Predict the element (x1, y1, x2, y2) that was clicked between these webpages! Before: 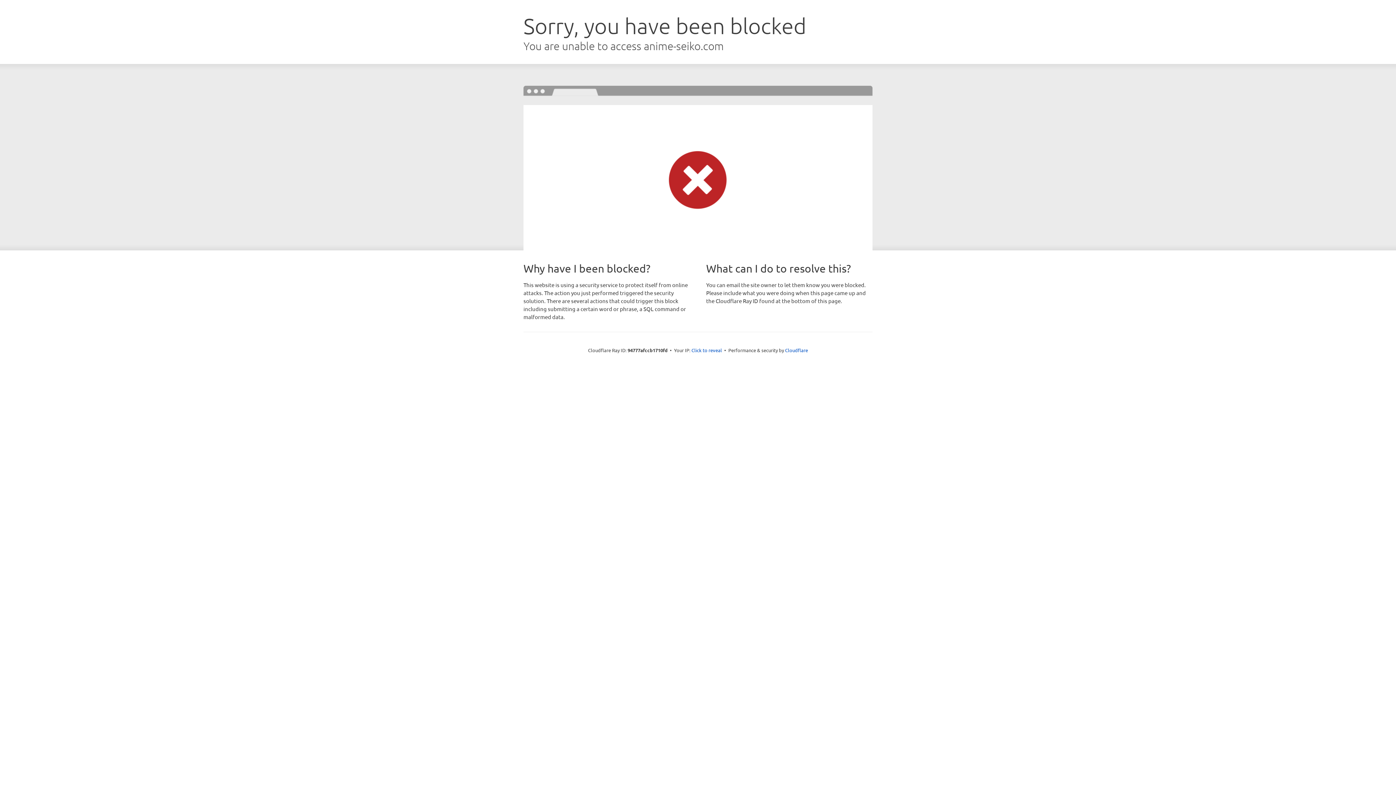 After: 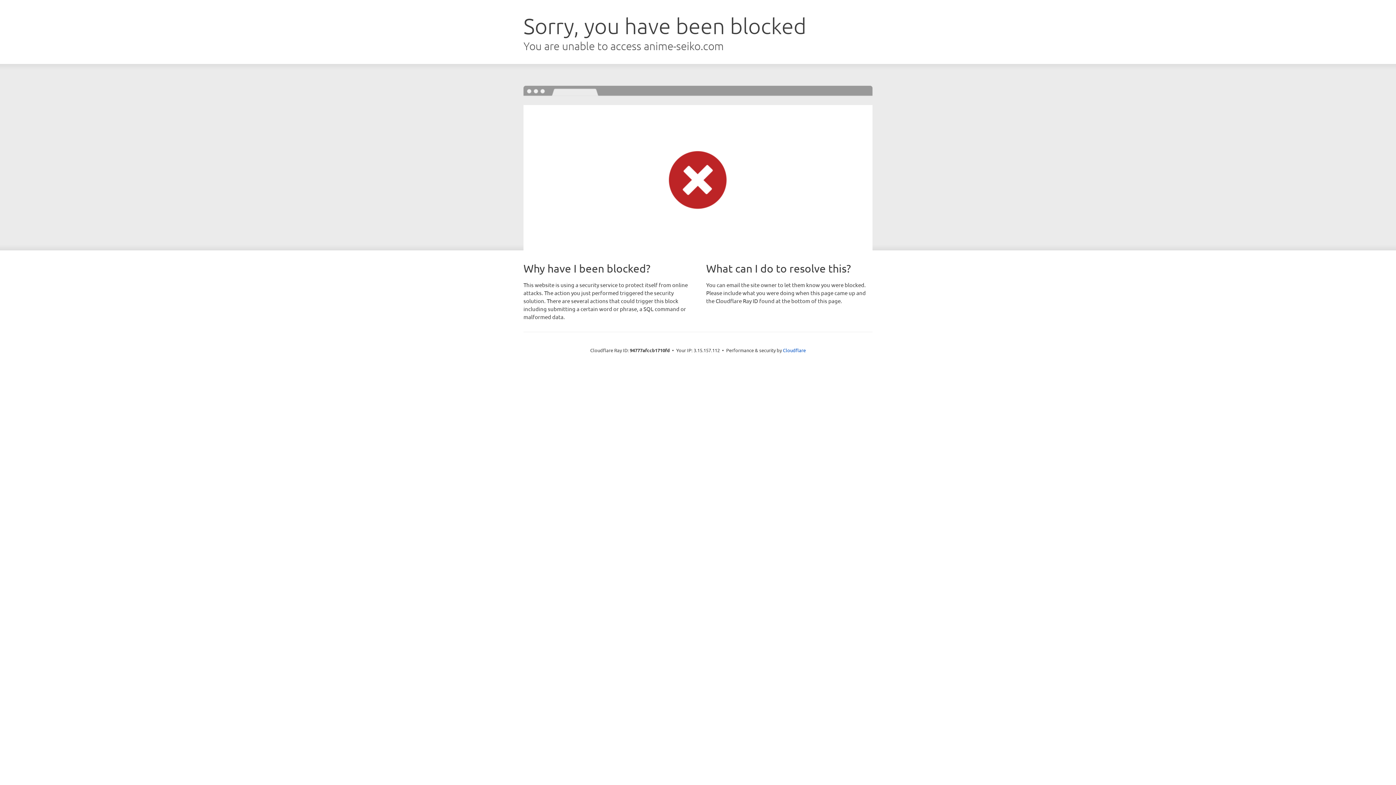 Action: label: Click to reveal bbox: (691, 346, 722, 353)